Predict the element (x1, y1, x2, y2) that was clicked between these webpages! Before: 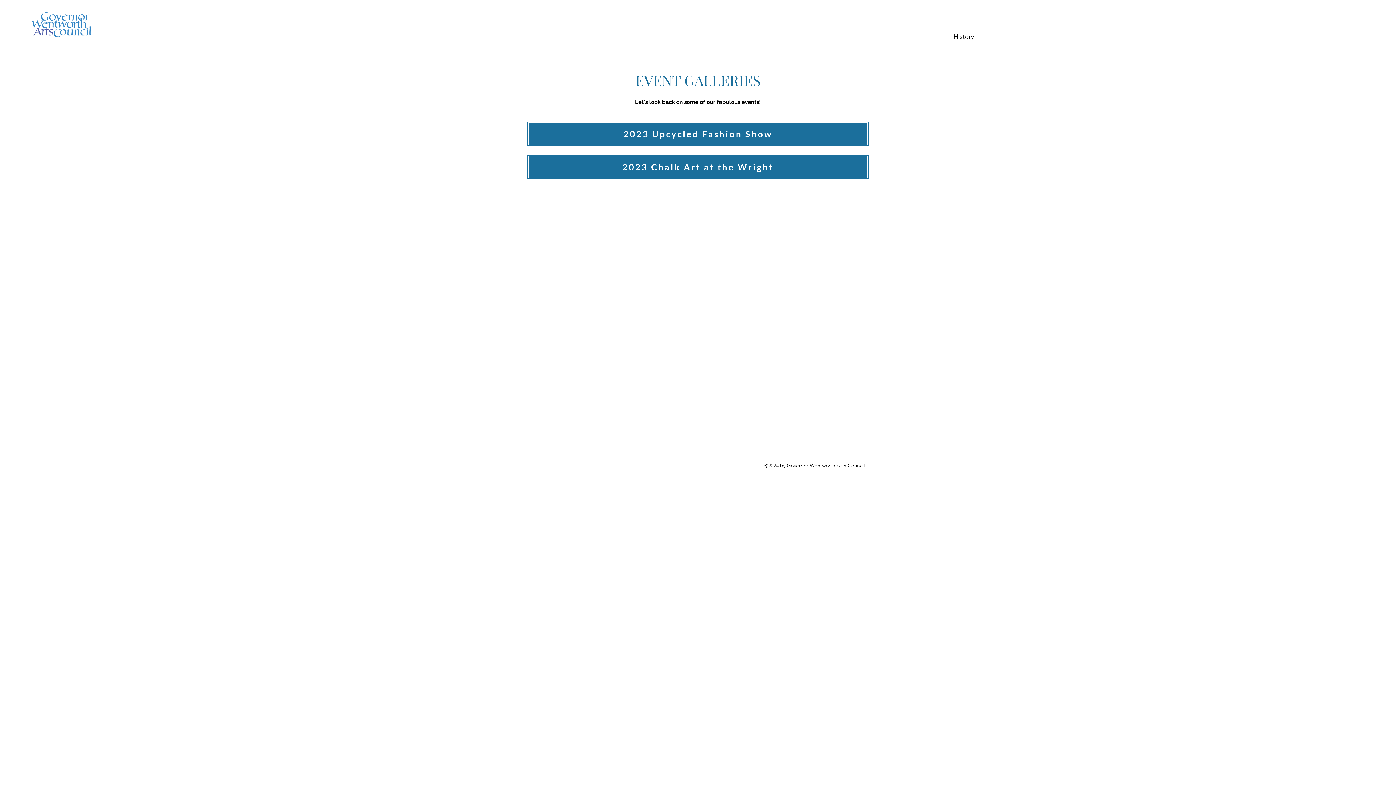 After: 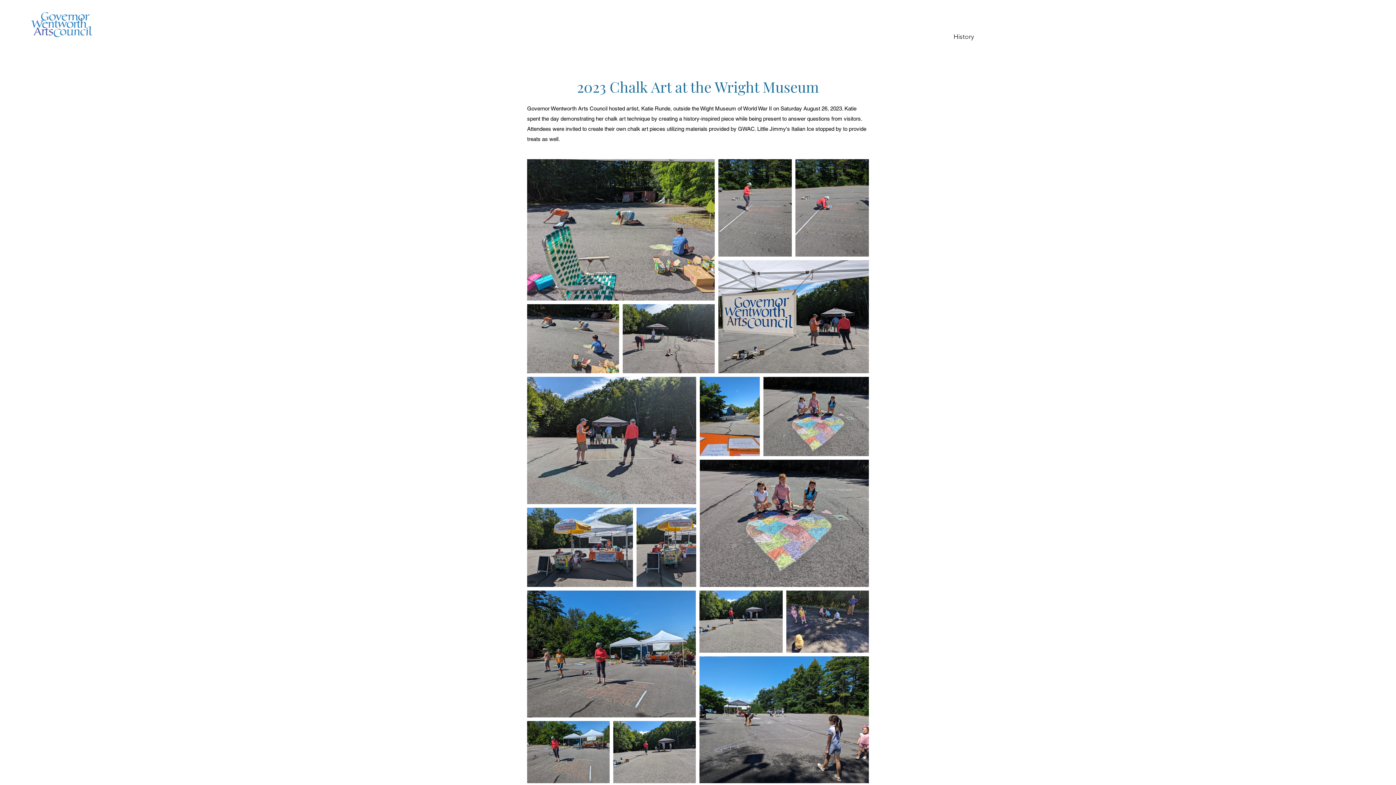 Action: label: 2023 Chalk Art at the Wright bbox: (527, 154, 869, 179)